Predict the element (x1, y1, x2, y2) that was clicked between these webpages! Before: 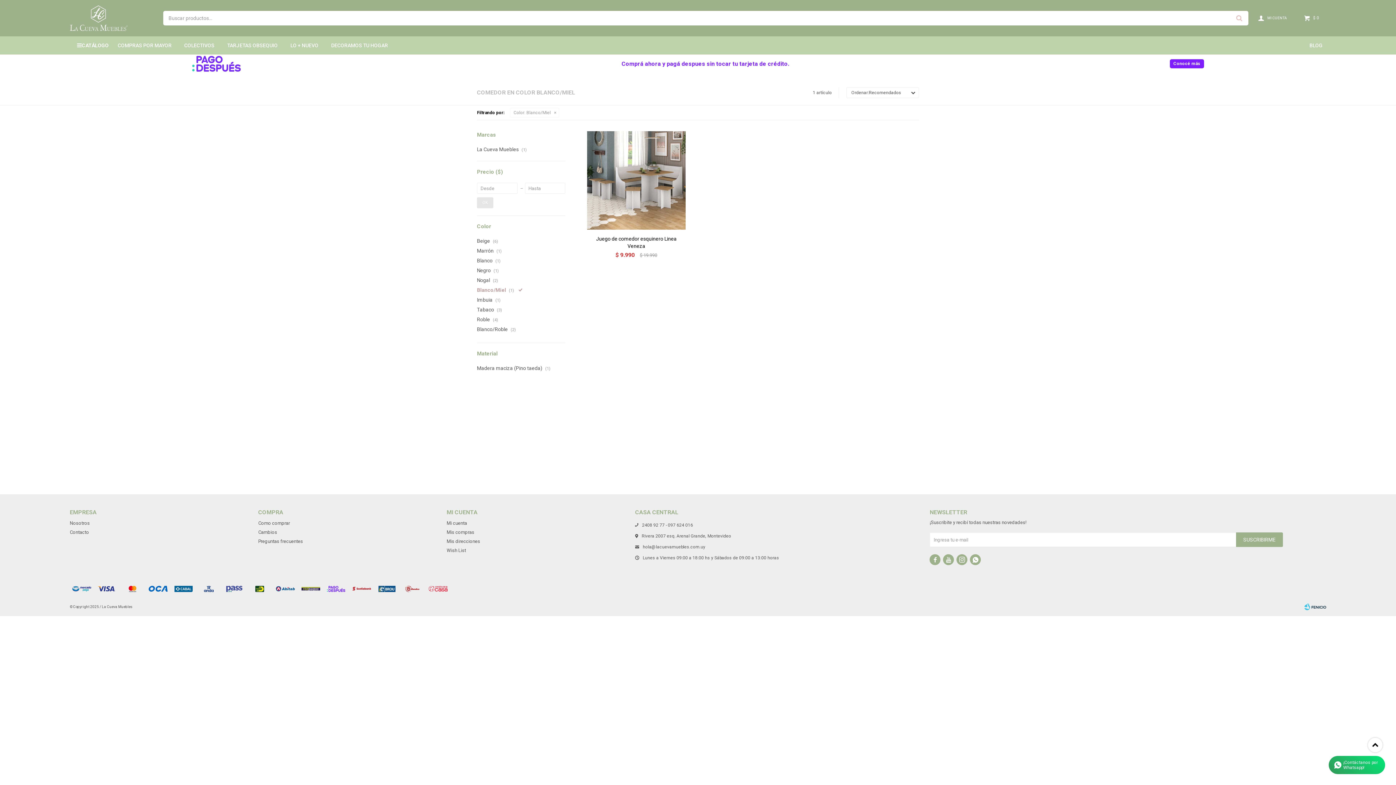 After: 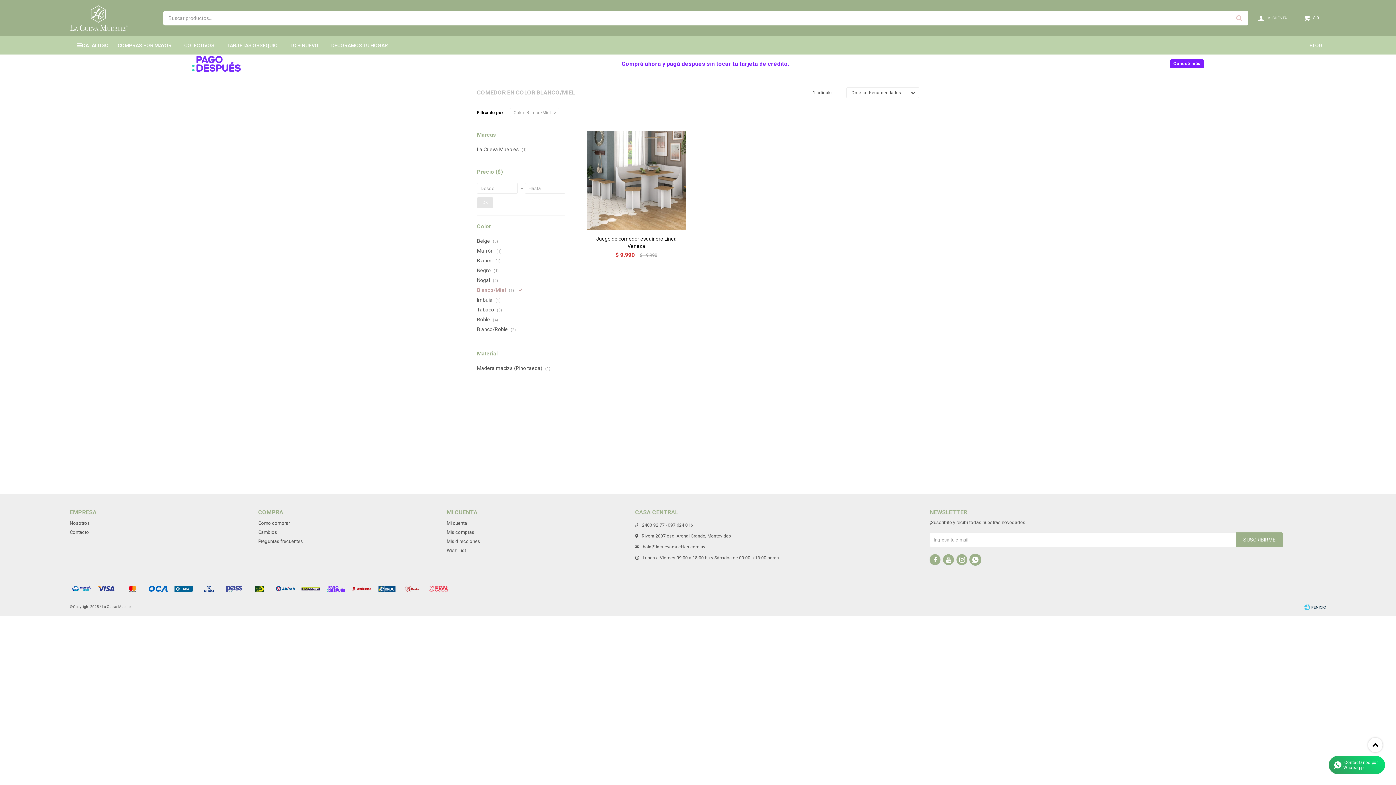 Action: label:  bbox: (970, 554, 981, 565)